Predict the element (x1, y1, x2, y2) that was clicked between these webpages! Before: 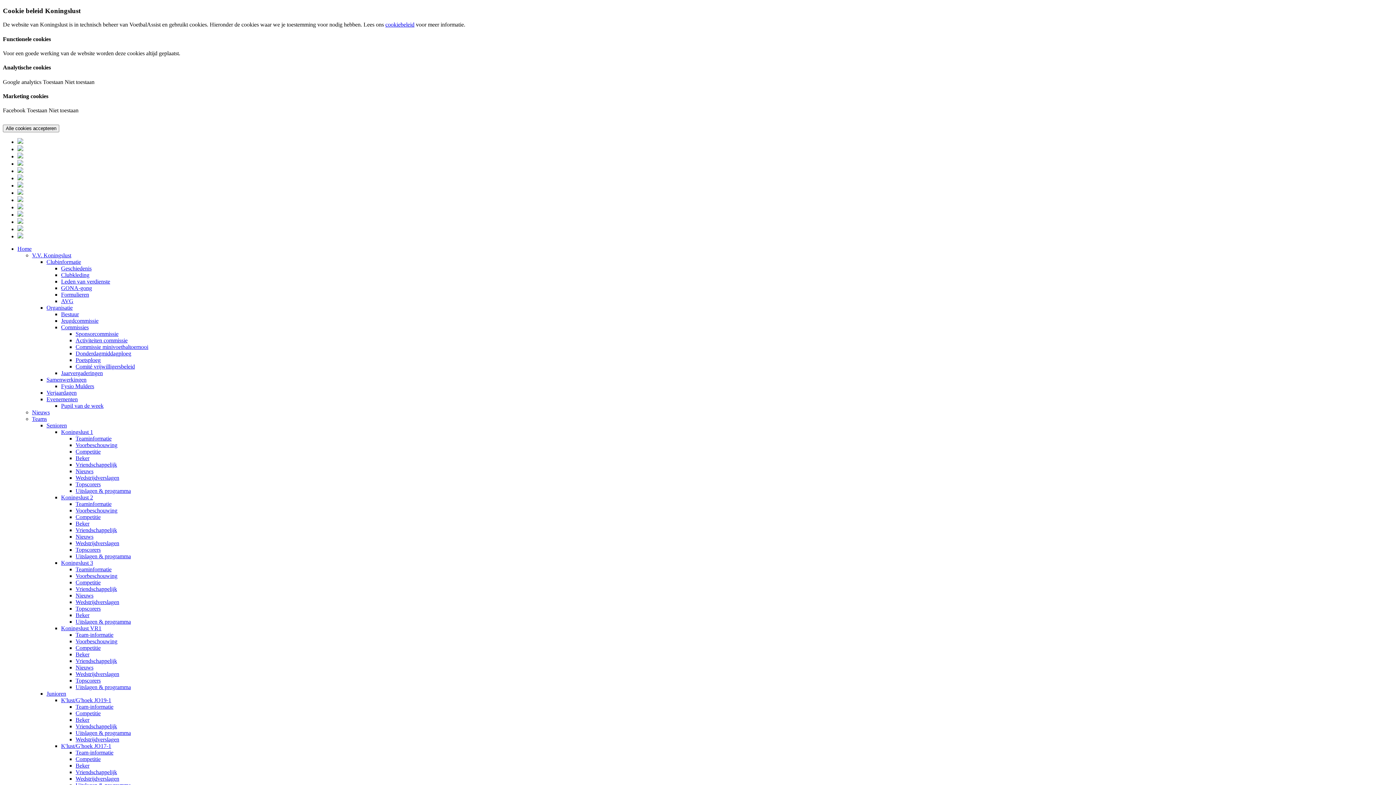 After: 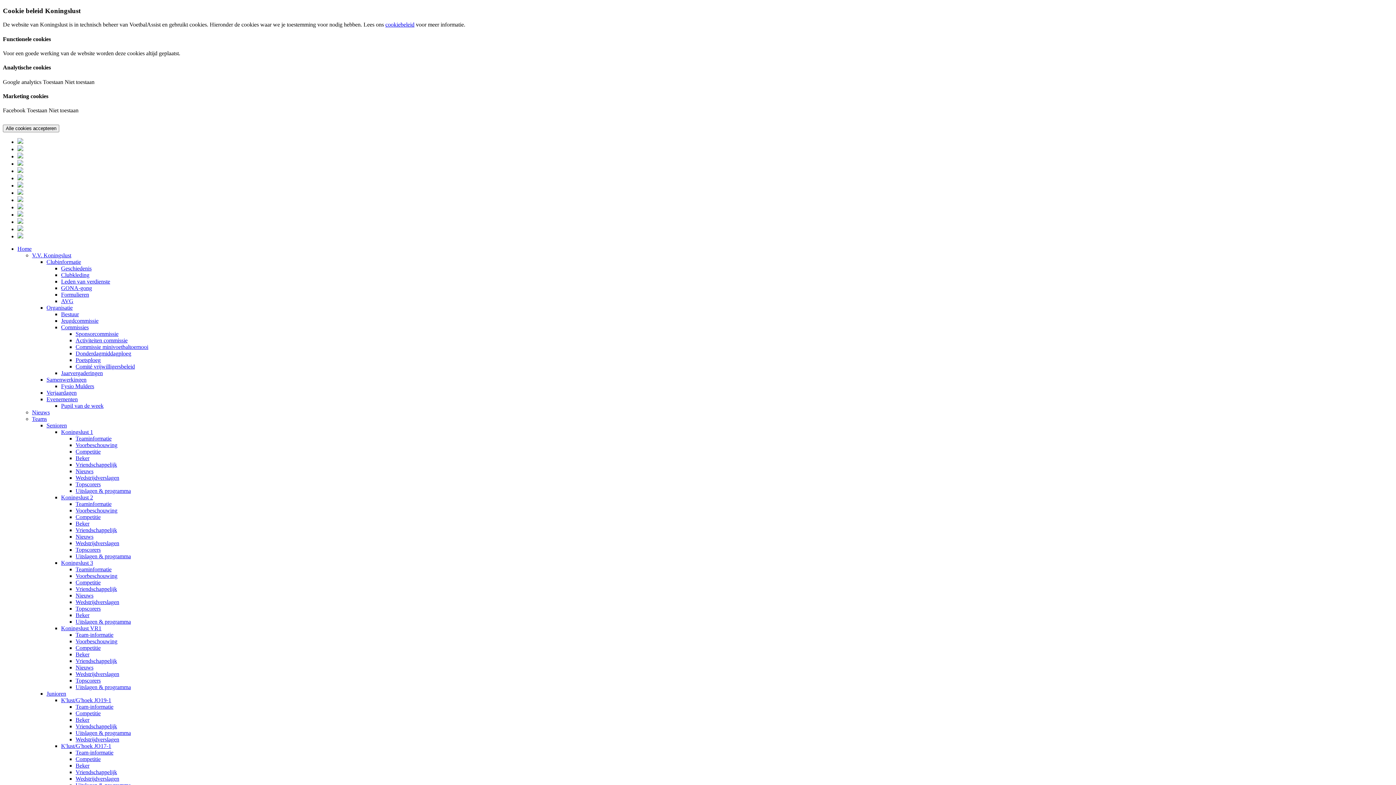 Action: label: Samenwerkingen bbox: (46, 376, 86, 382)